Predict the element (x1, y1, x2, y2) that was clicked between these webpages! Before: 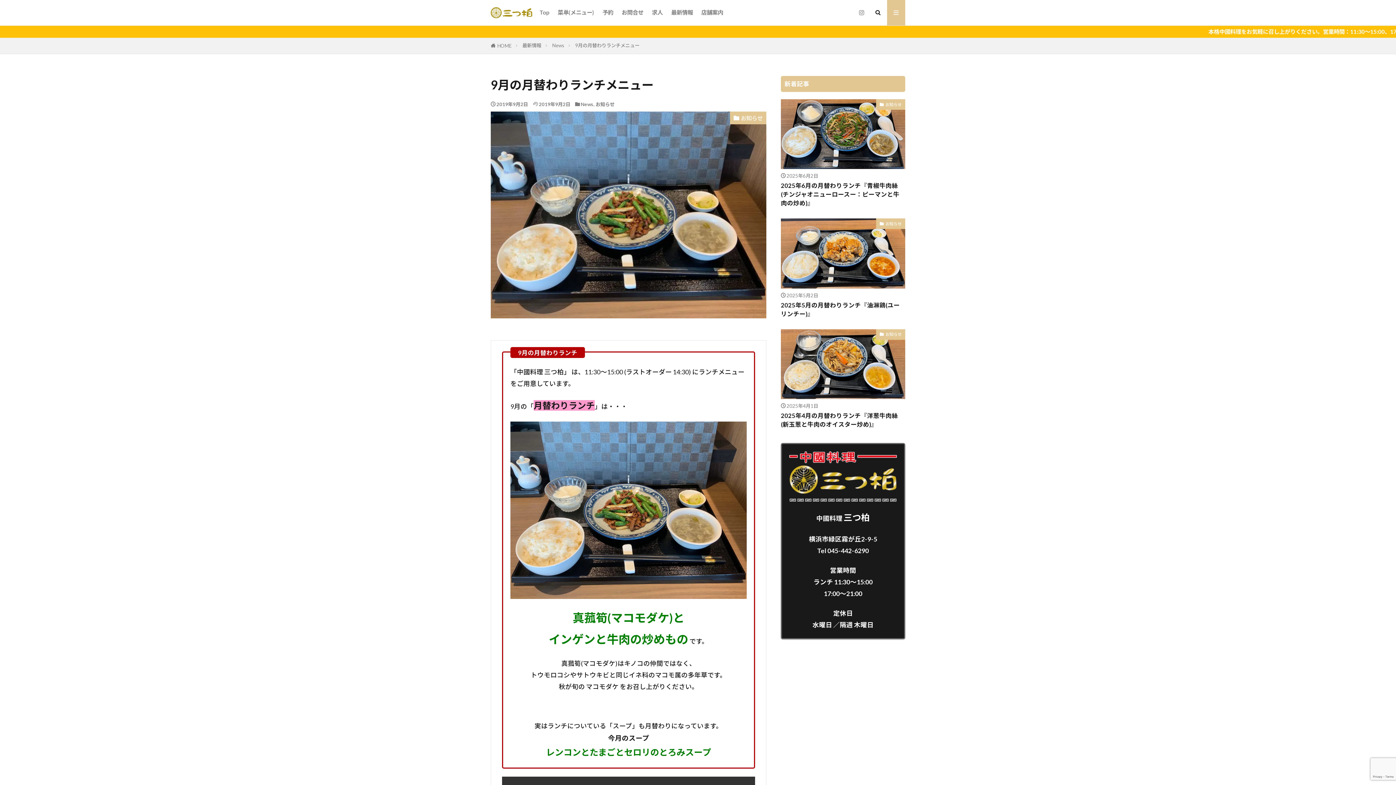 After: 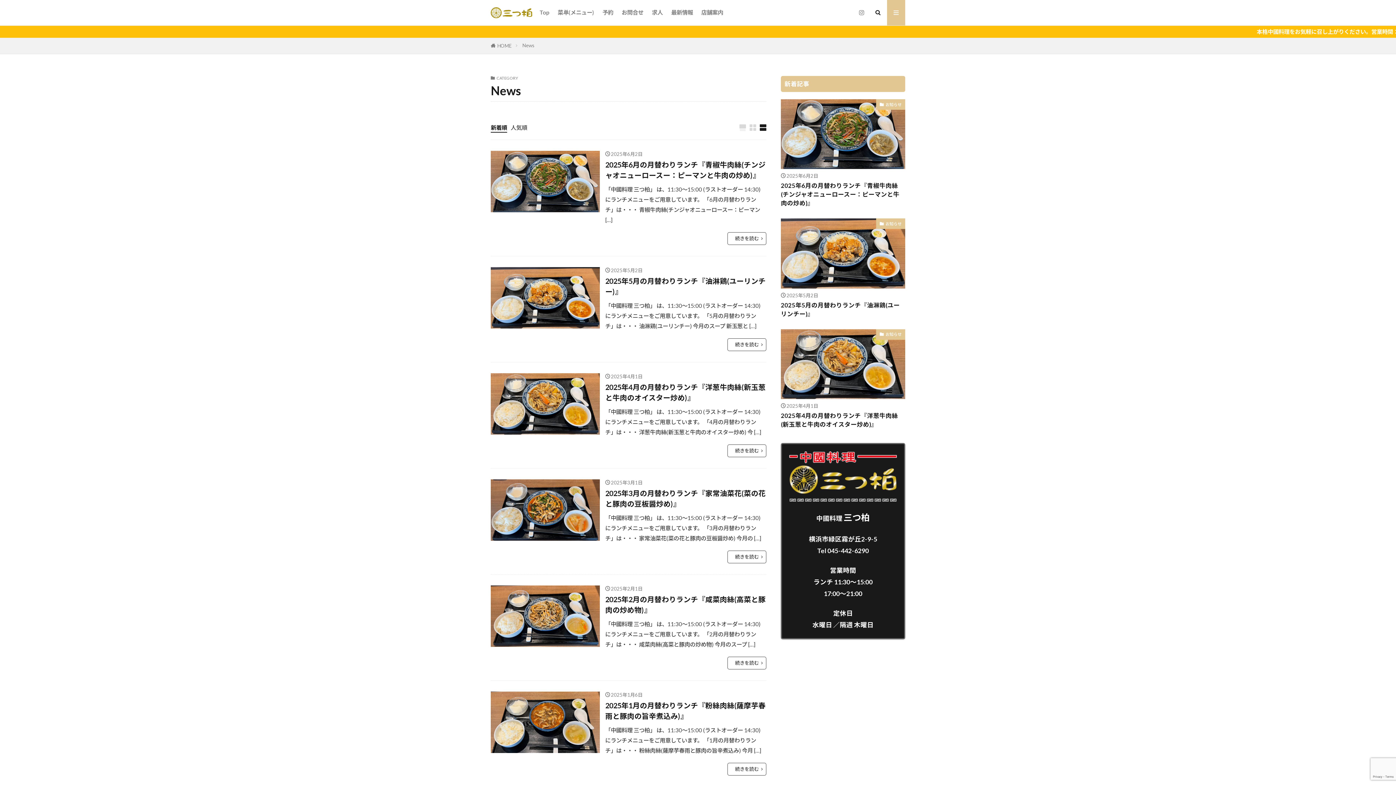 Action: label: News bbox: (552, 42, 564, 48)